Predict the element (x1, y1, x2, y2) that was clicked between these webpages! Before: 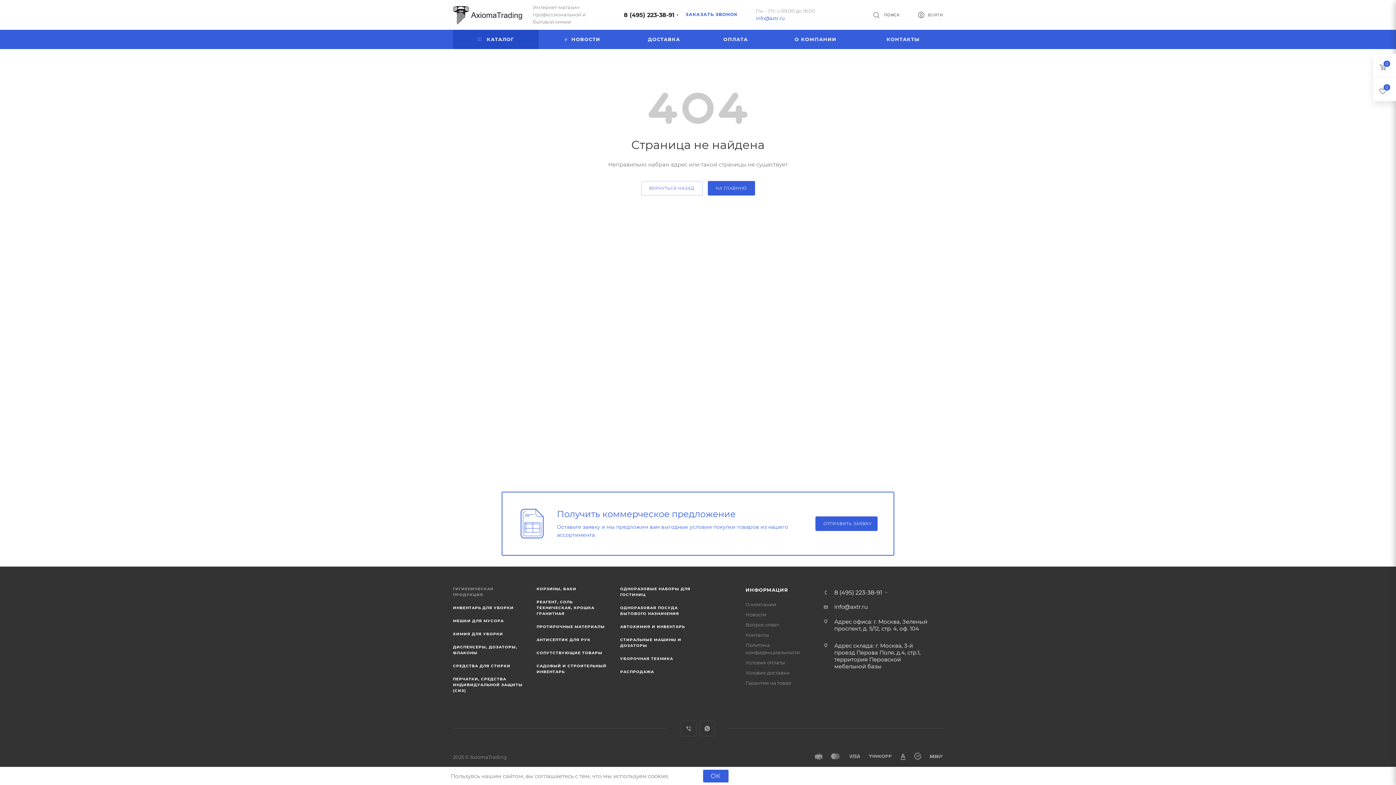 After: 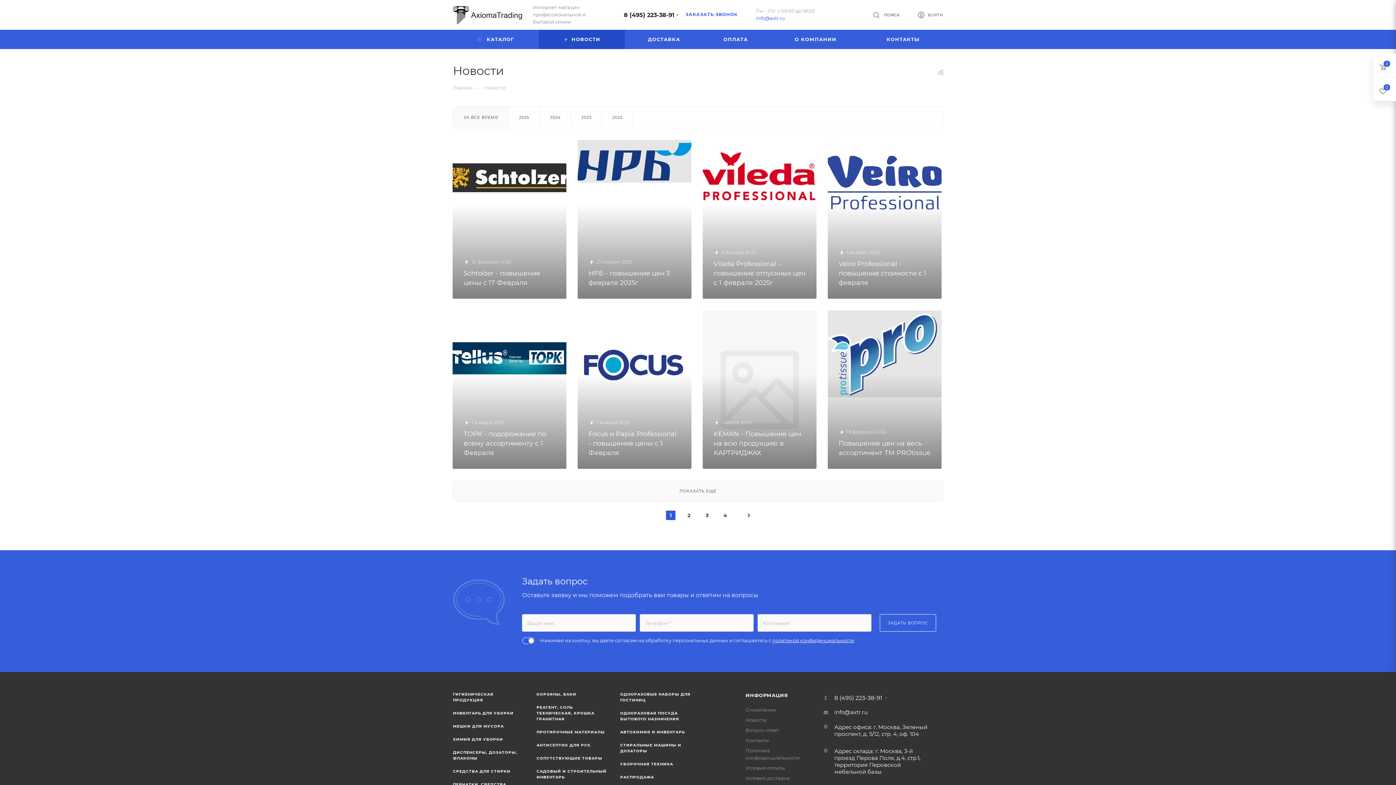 Action: bbox: (745, 612, 766, 617) label: Новости